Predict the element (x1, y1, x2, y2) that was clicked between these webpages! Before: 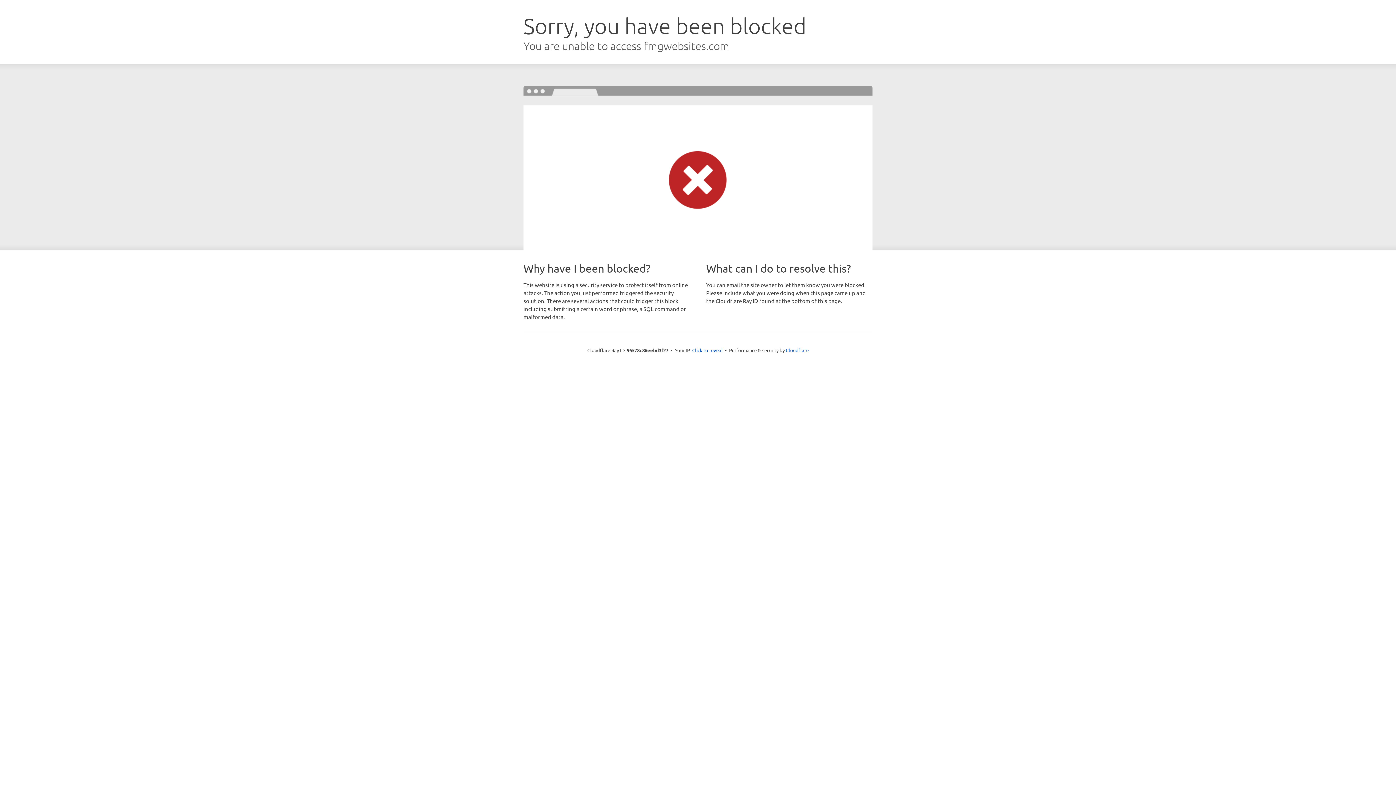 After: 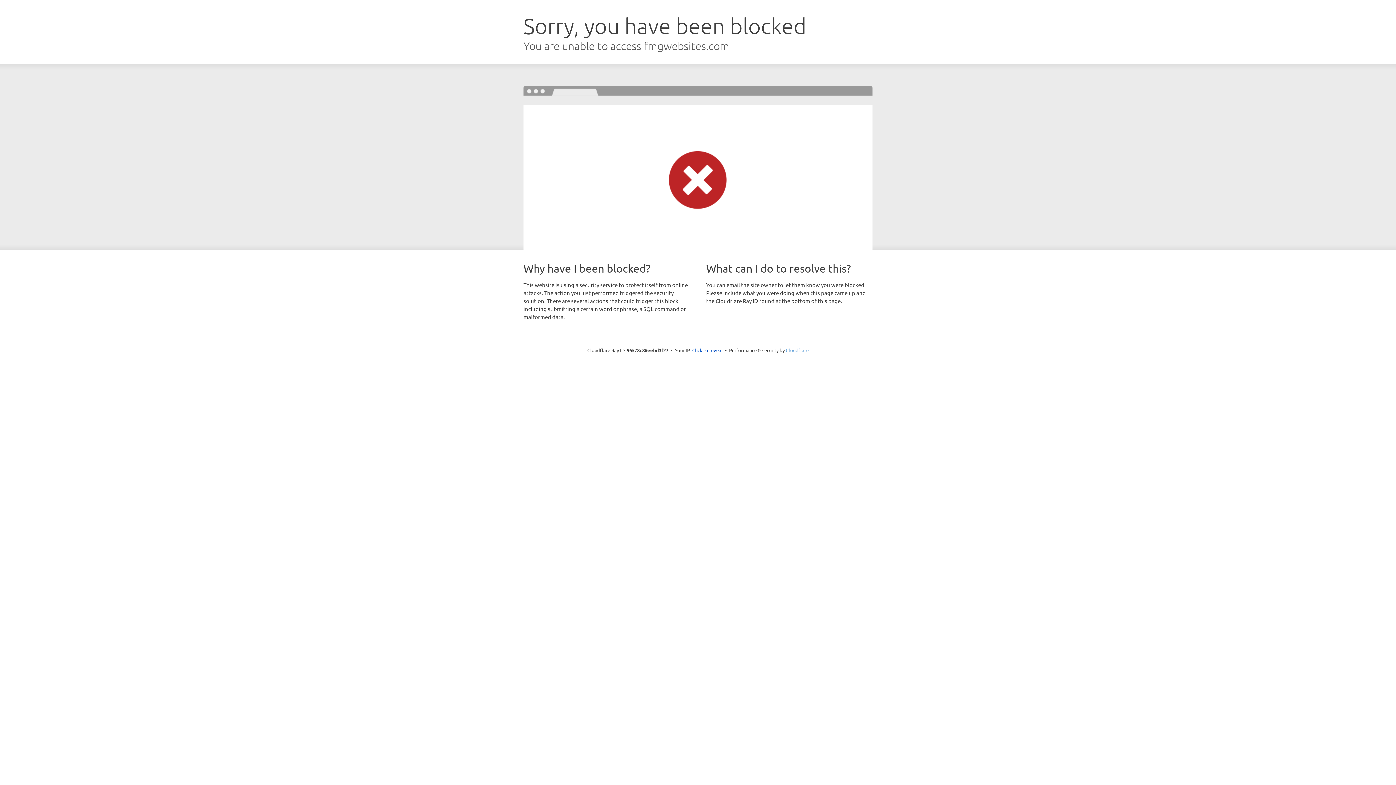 Action: bbox: (786, 347, 808, 353) label: Cloudflare